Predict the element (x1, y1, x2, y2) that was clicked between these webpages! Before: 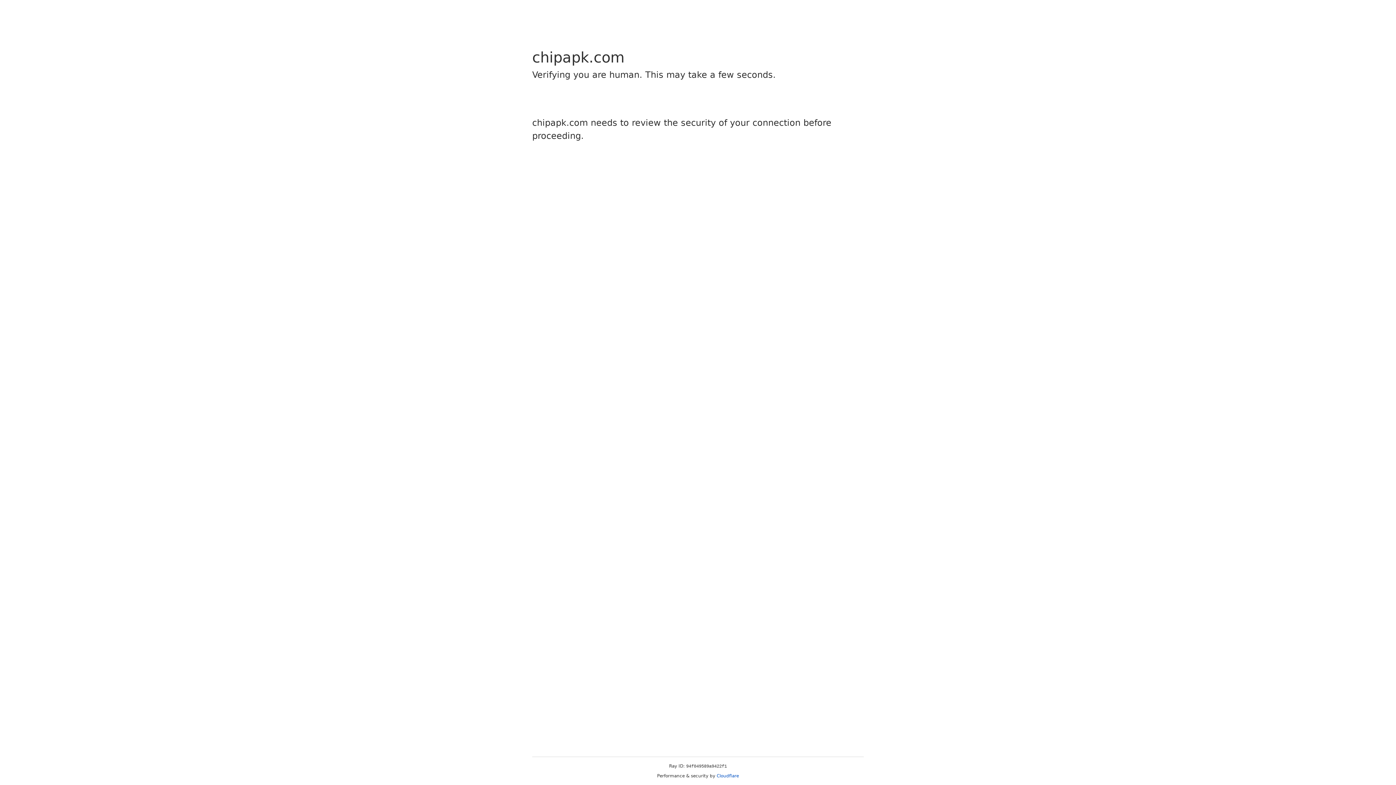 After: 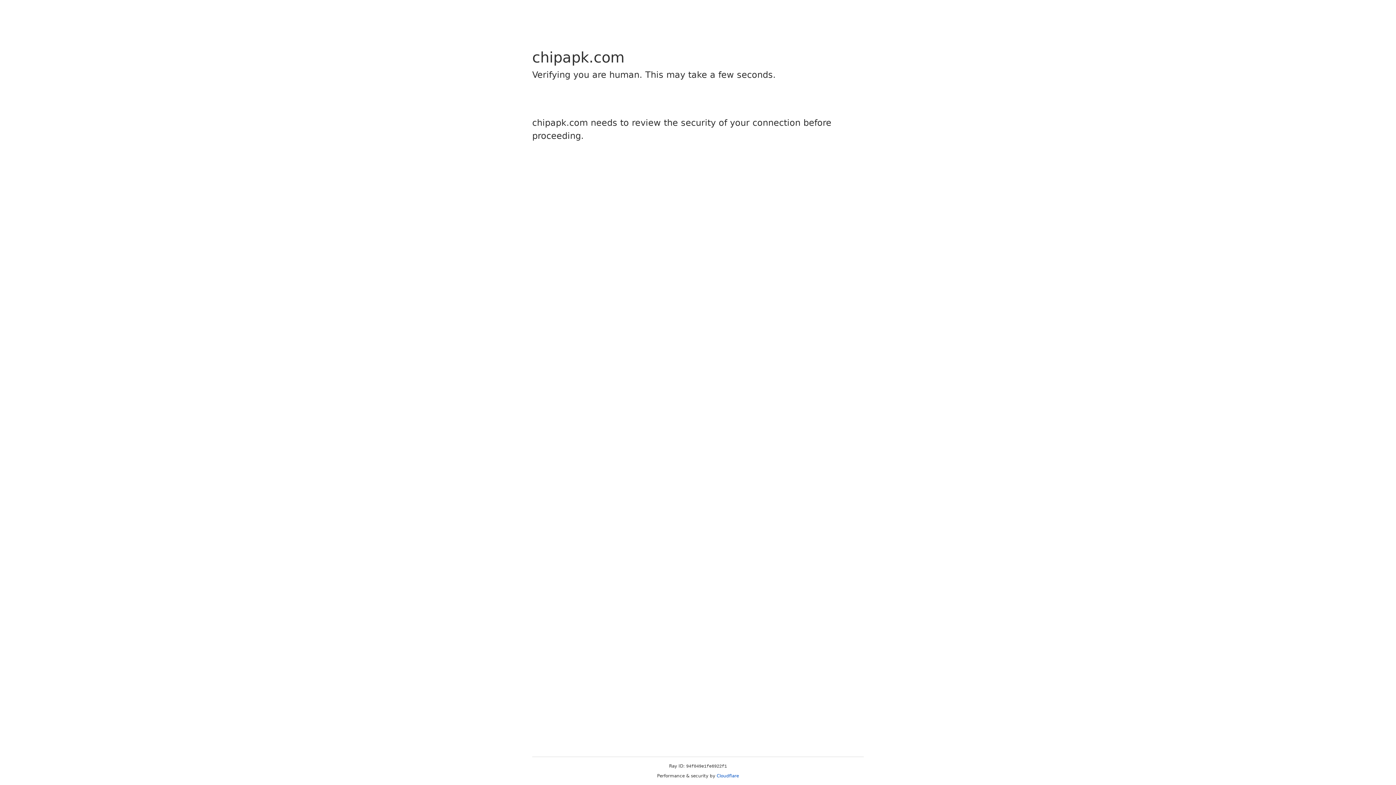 Action: bbox: (716, 773, 739, 778) label: Cloudflare